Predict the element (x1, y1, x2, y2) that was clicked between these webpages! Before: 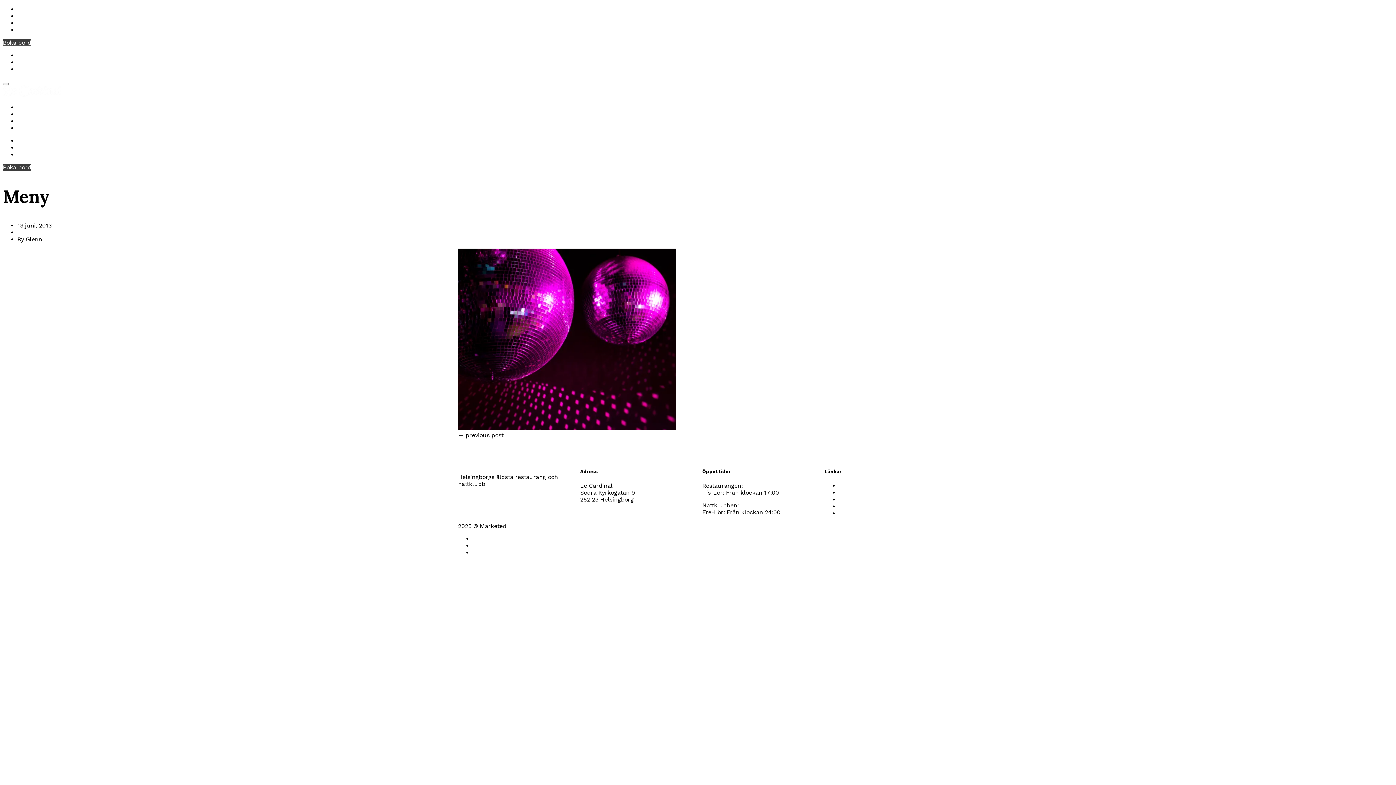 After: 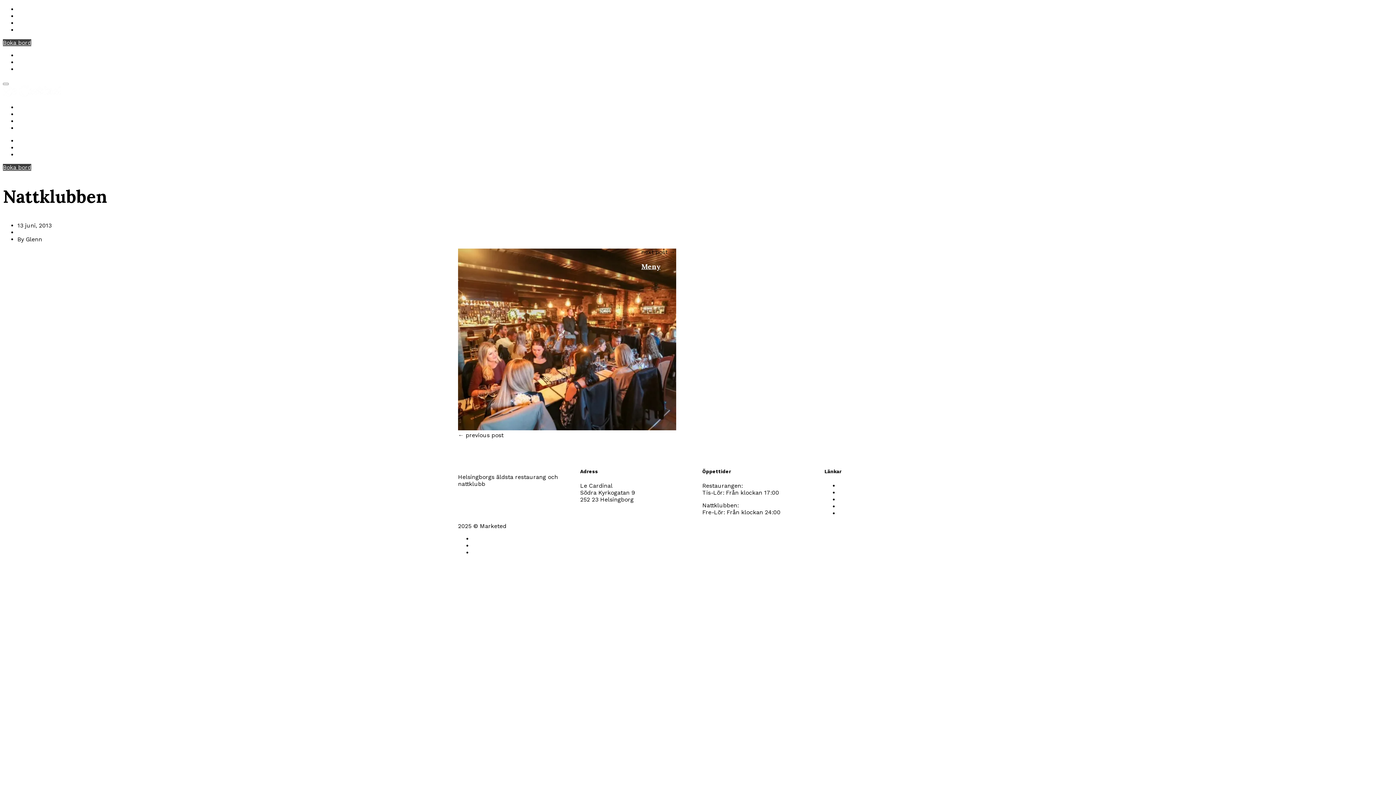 Action: bbox: (458, 445, 501, 454) label: Nattklubben